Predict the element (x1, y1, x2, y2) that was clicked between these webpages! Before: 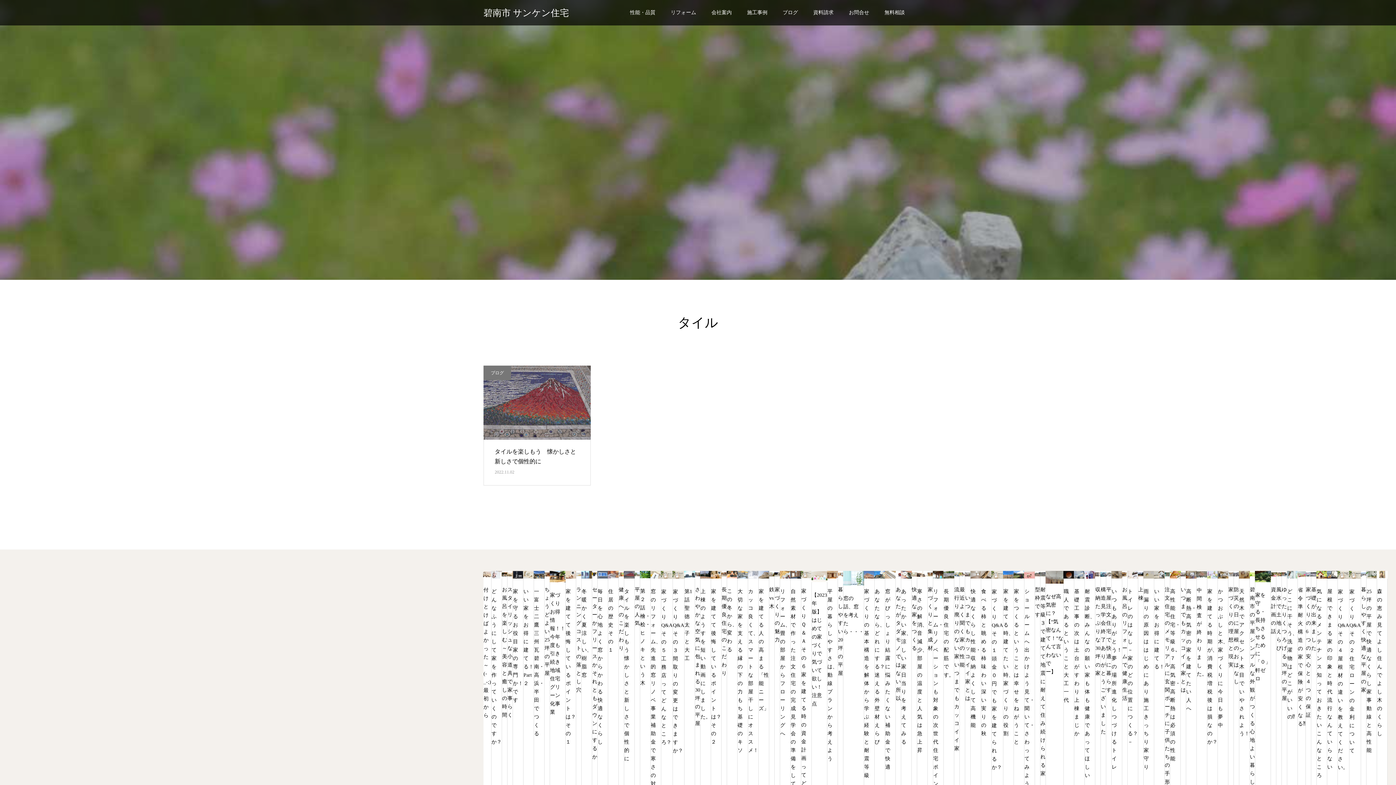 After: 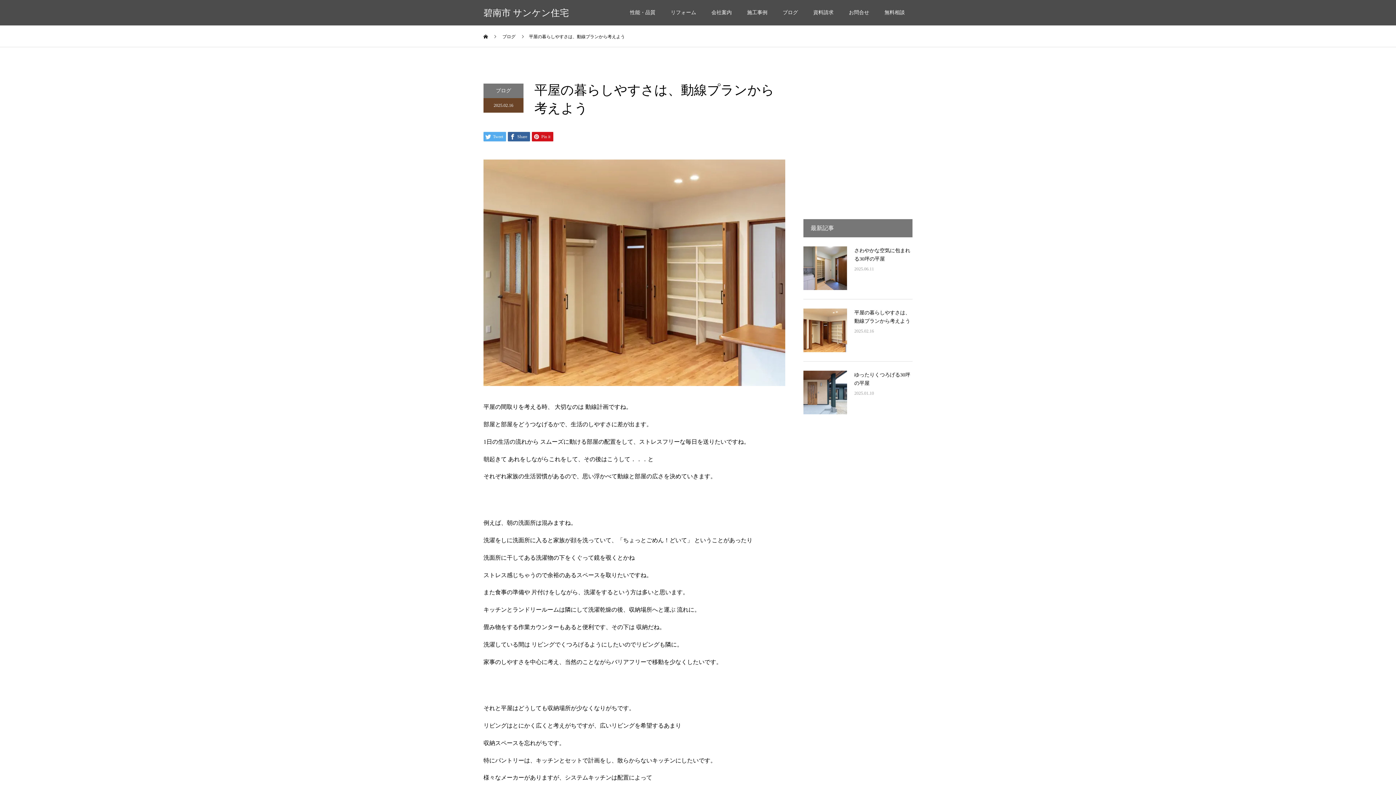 Action: bbox: (827, 571, 837, 863) label: 平屋の暮らしやすさは、動線プランから考えよう